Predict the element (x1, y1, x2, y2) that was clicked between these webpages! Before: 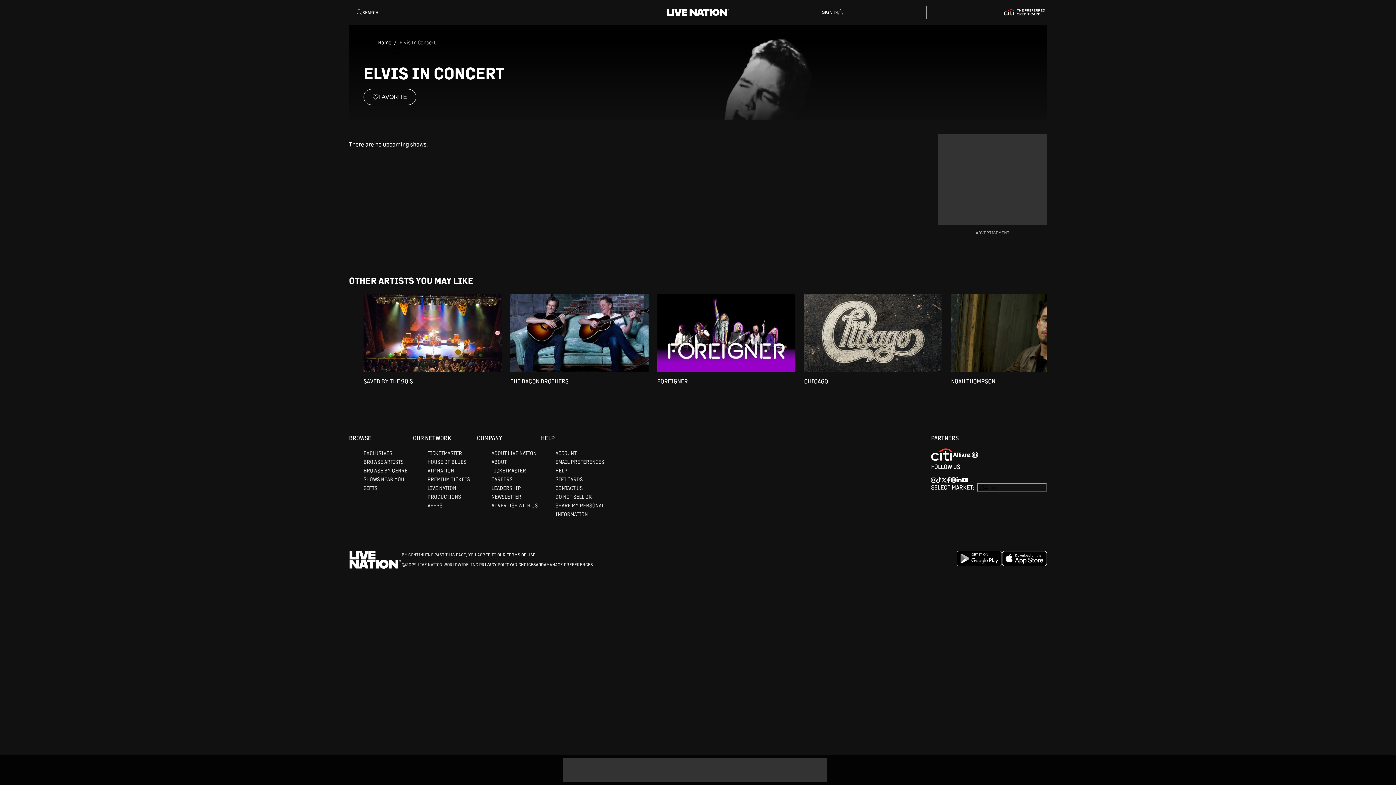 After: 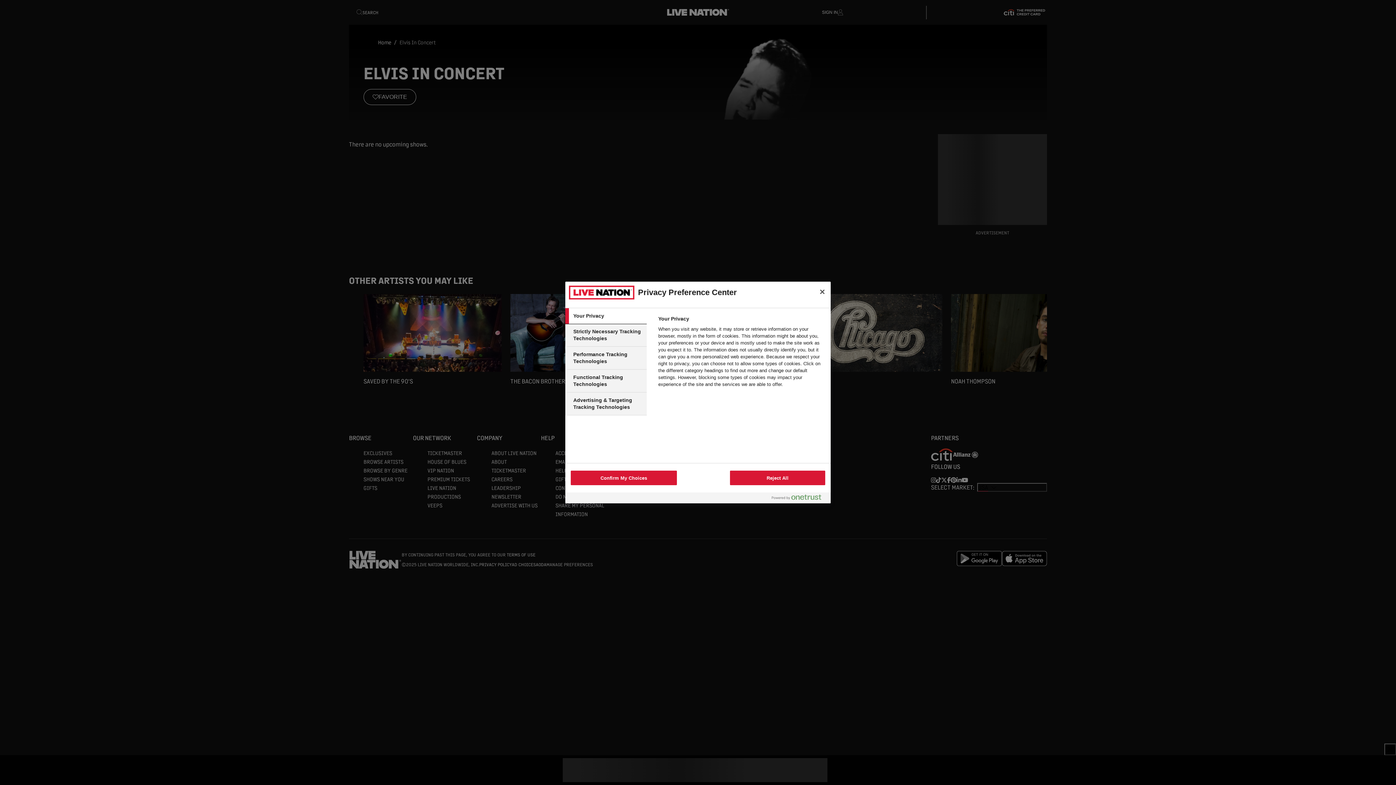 Action: bbox: (546, 553, 593, 558) label: MANAGE PREFERENCES